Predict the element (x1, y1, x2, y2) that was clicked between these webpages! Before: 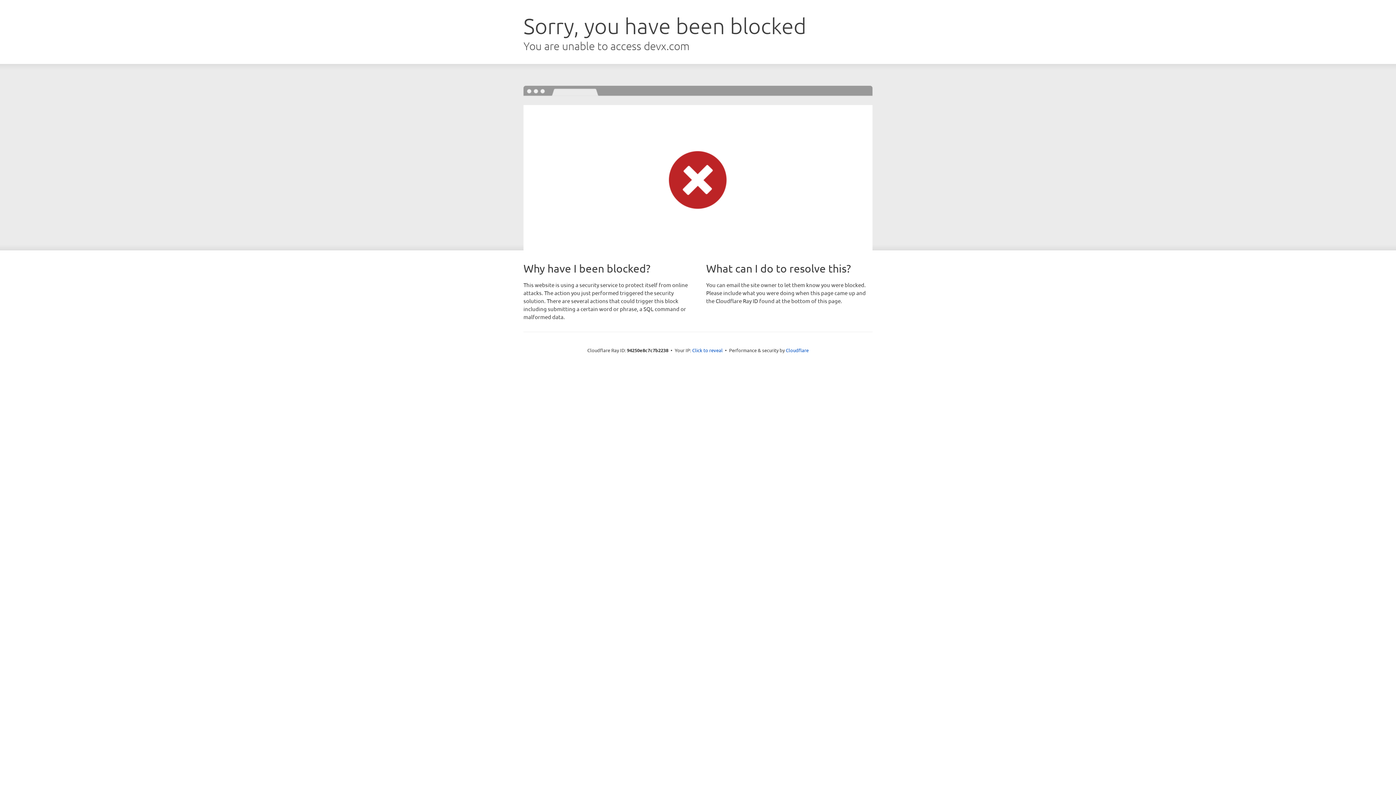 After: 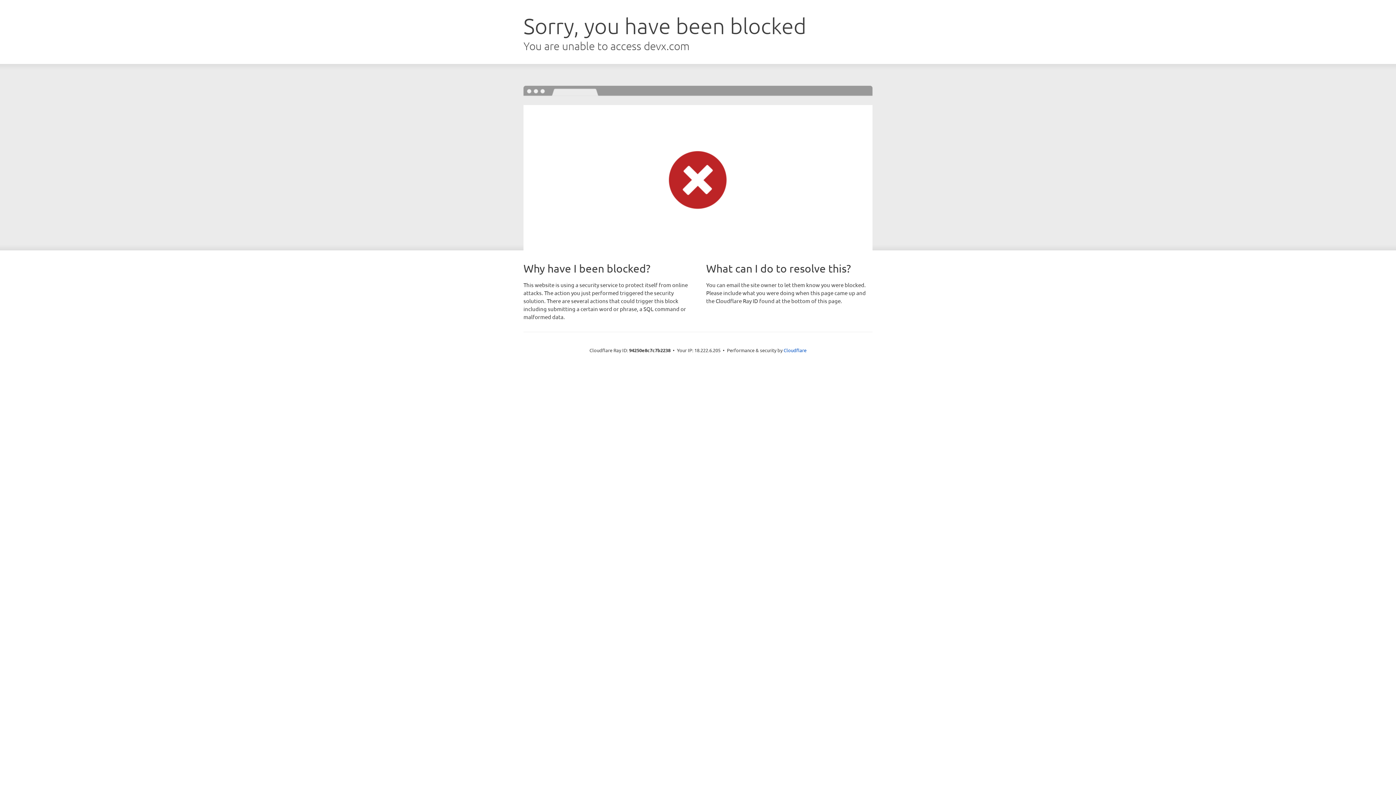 Action: label: Click to reveal bbox: (692, 346, 722, 353)